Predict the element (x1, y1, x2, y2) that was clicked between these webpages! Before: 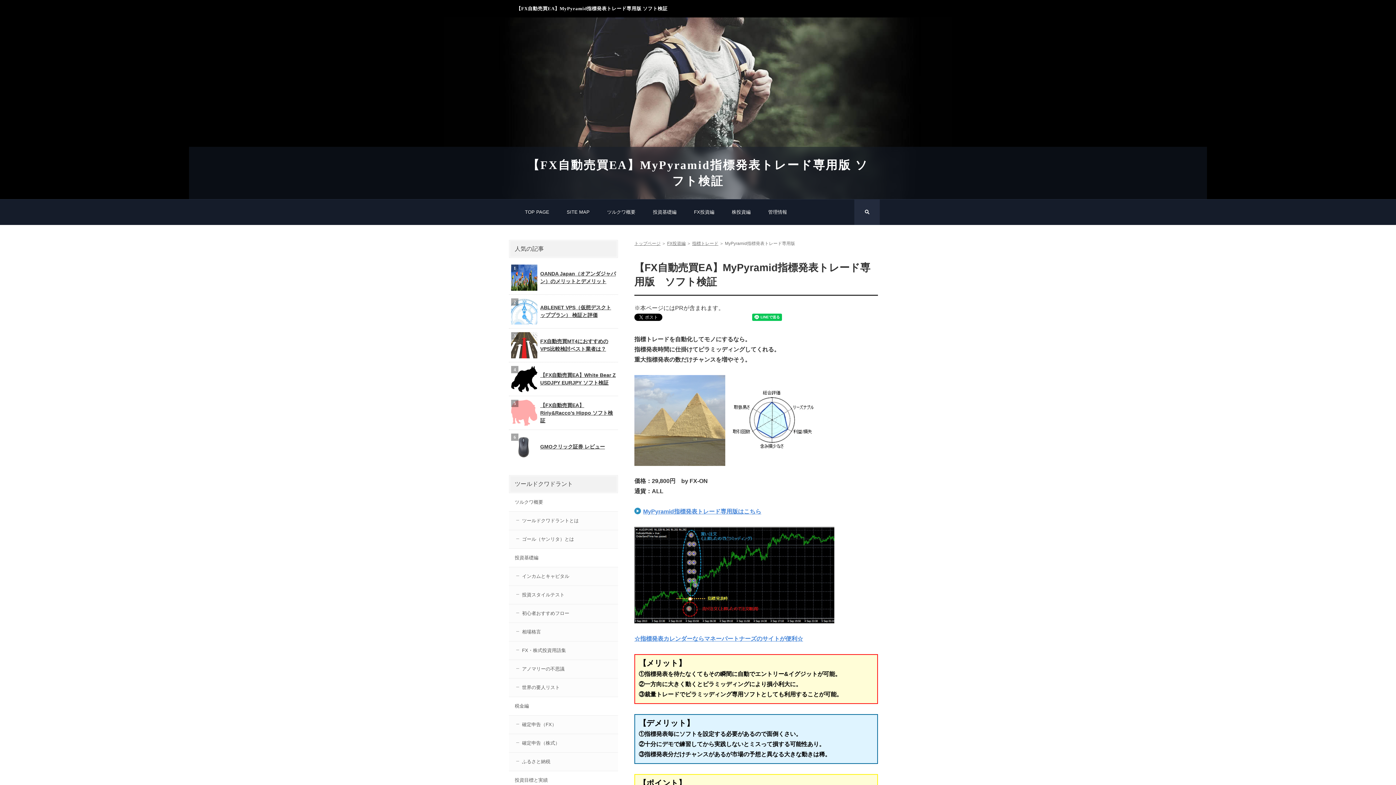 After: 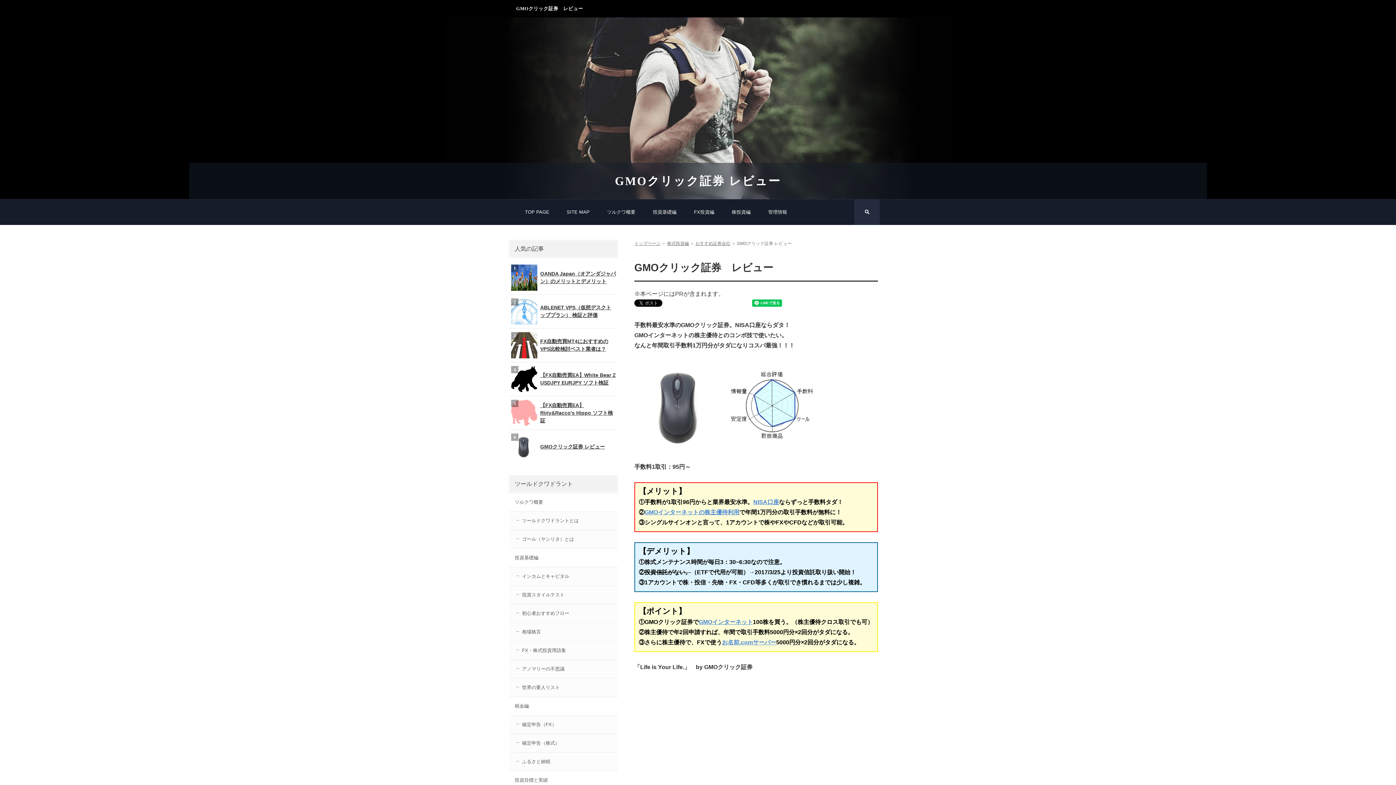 Action: bbox: (511, 433, 616, 460) label: GMOクリック証券 レビュー